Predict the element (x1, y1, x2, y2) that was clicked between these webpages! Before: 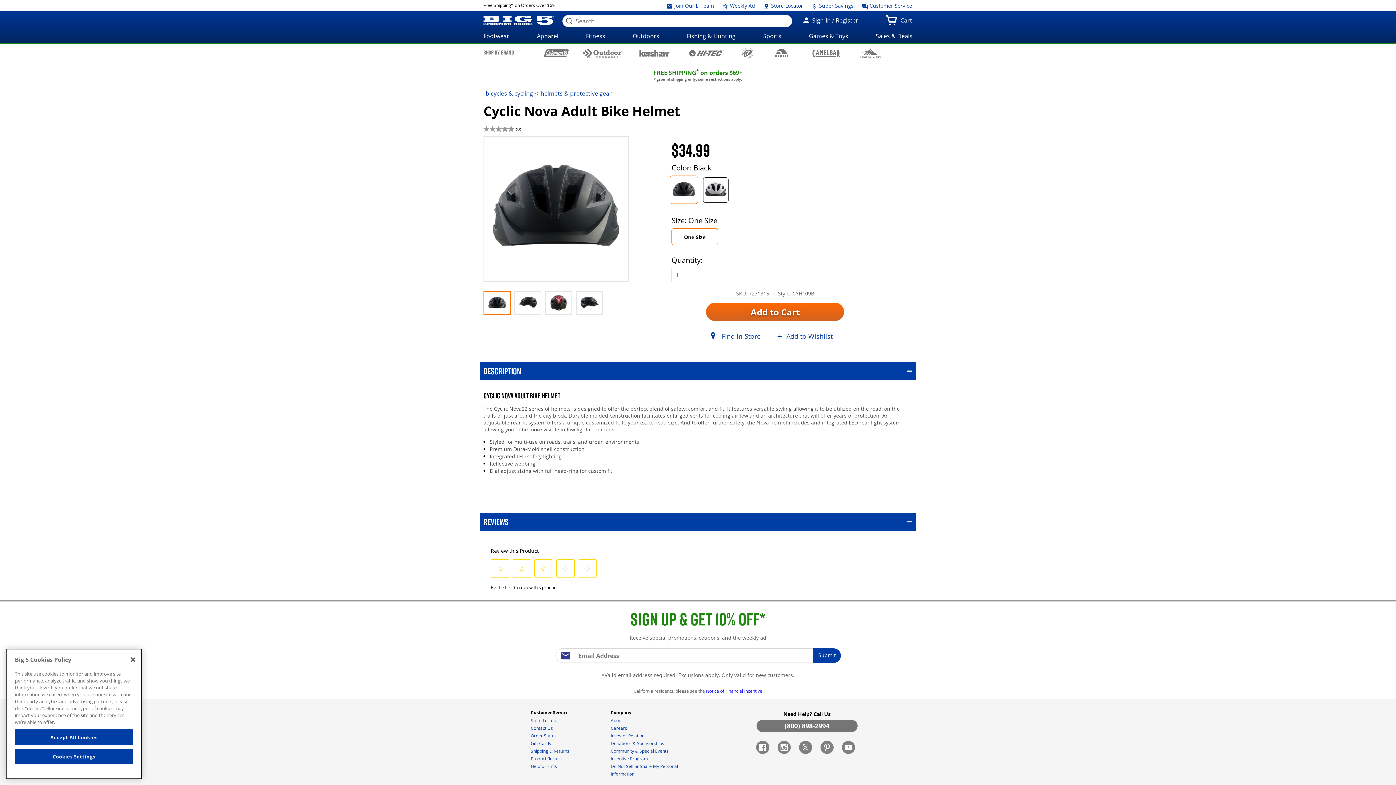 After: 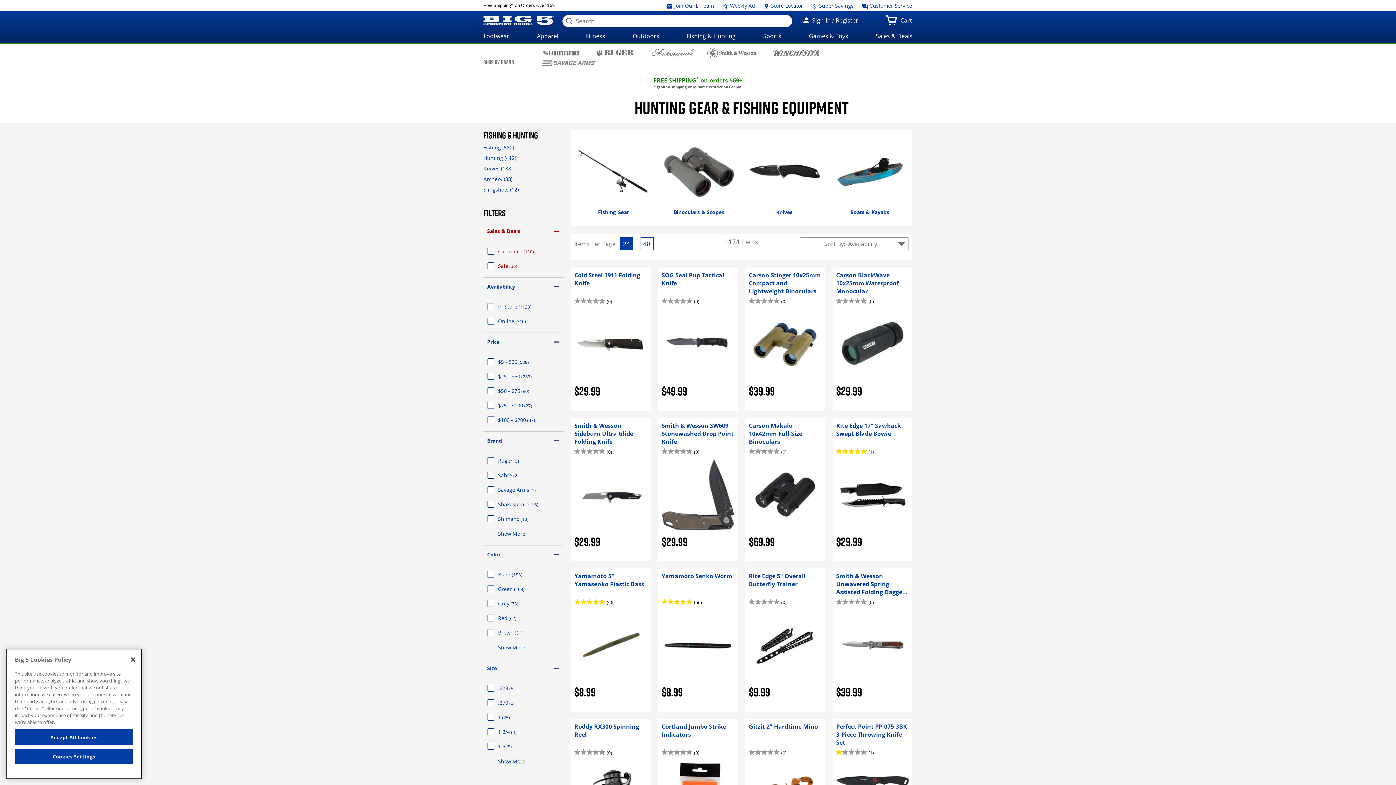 Action: label: Fishing & Hunting bbox: (683, 29, 739, 42)